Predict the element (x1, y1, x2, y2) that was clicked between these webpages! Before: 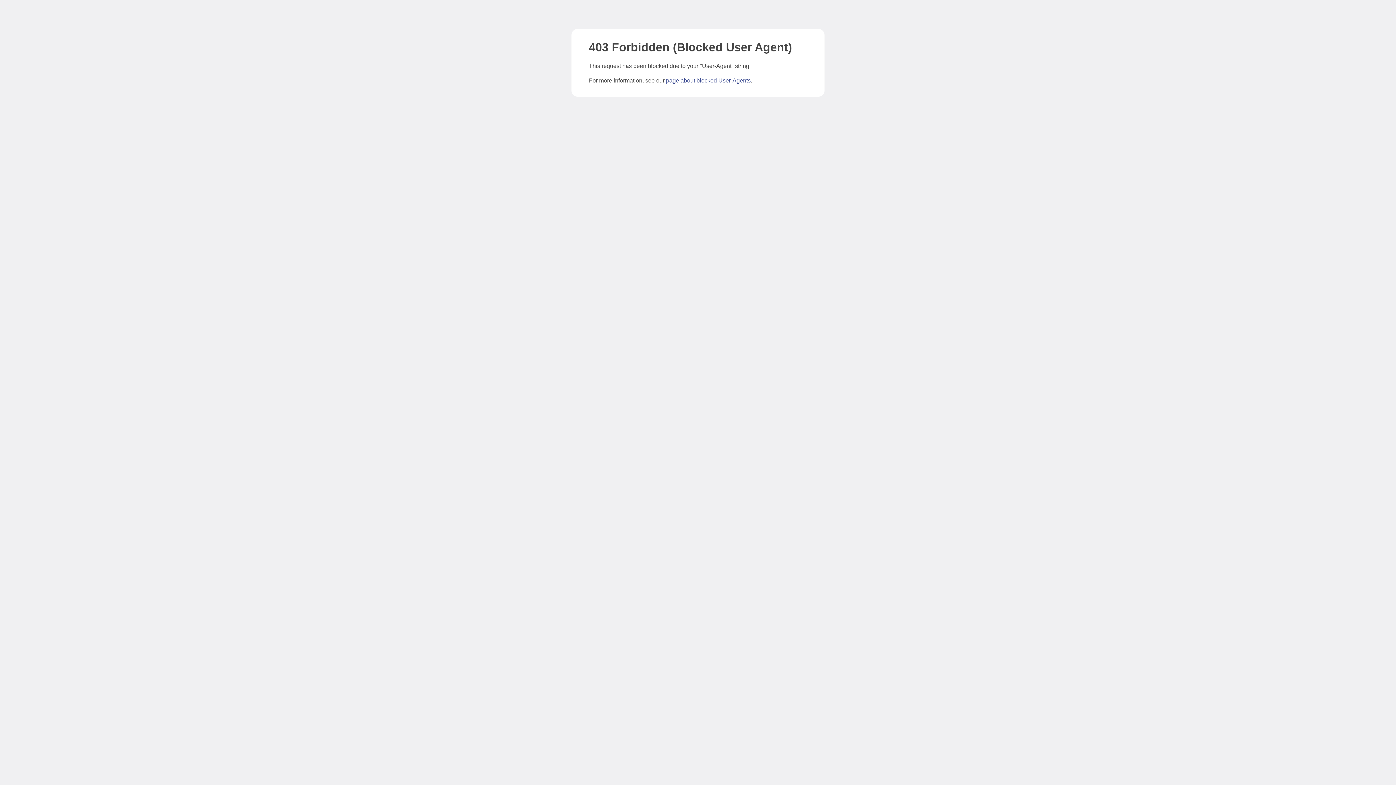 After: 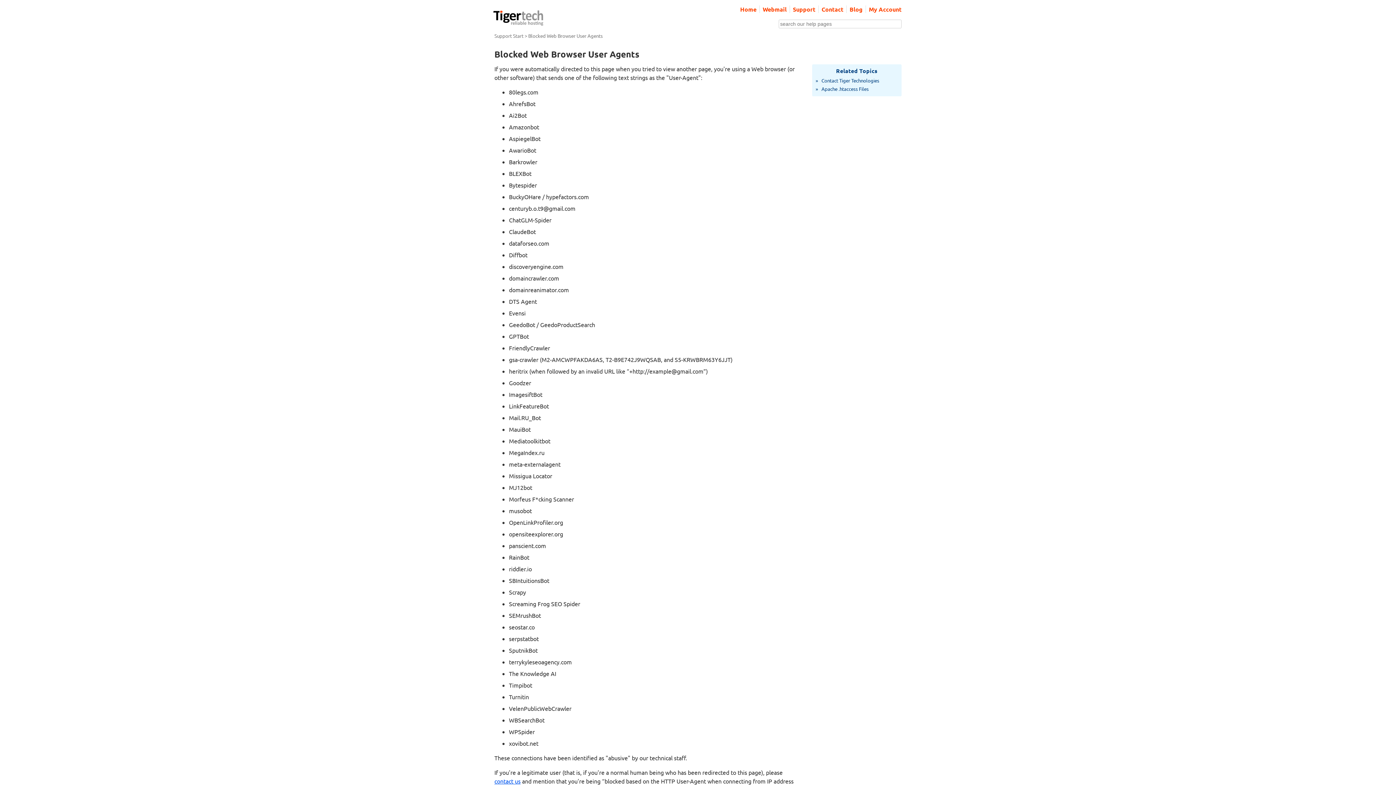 Action: bbox: (666, 77, 750, 83) label: page about blocked User-Agents